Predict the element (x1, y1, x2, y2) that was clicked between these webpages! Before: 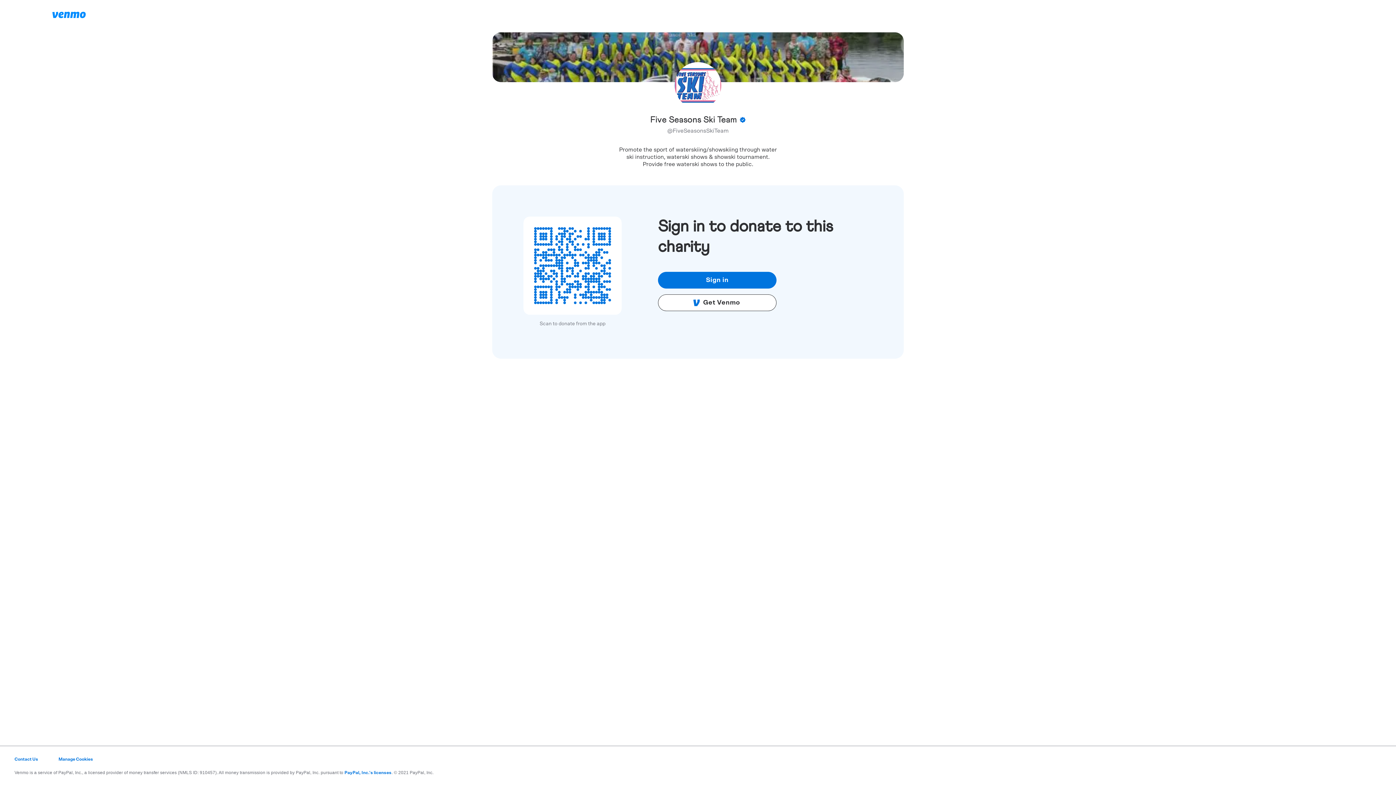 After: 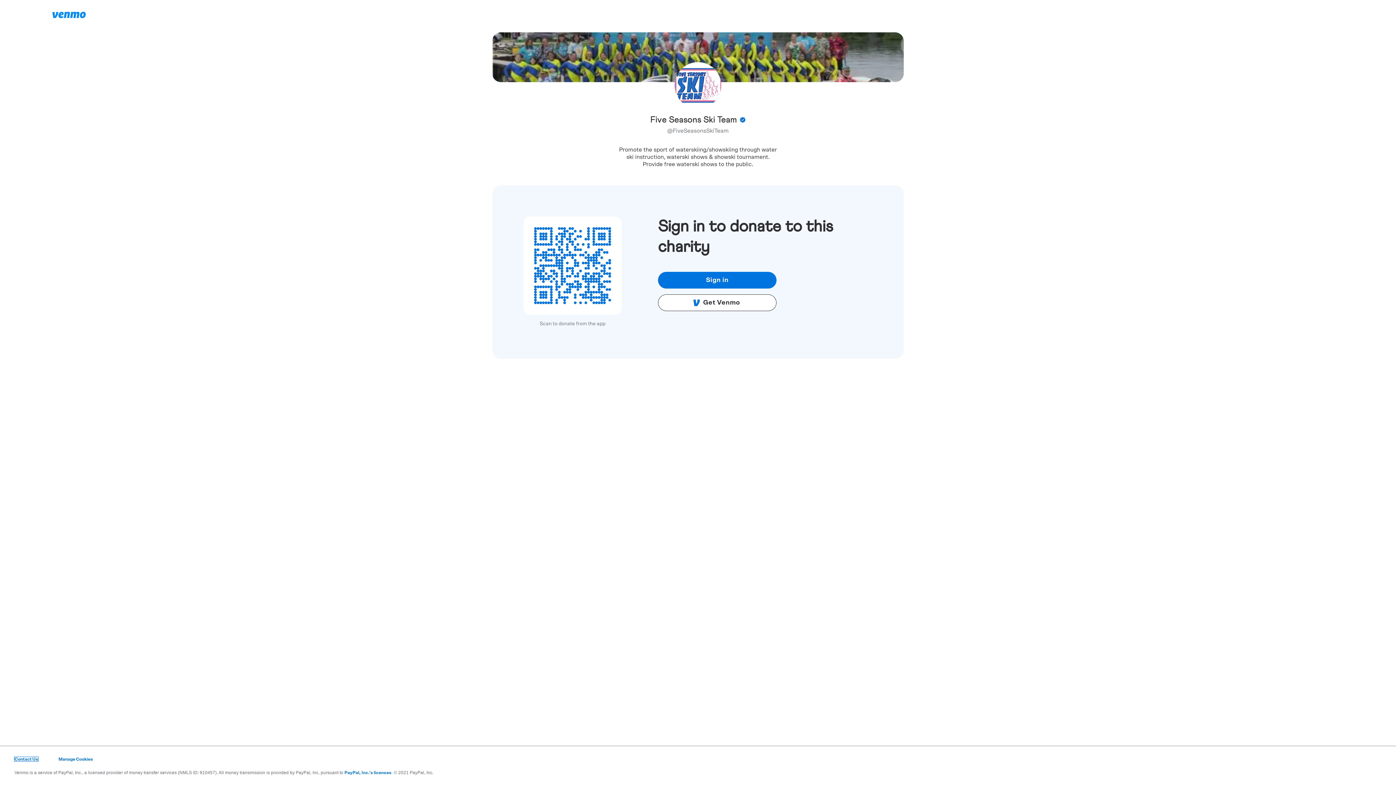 Action: bbox: (14, 757, 38, 761) label: Contact Us